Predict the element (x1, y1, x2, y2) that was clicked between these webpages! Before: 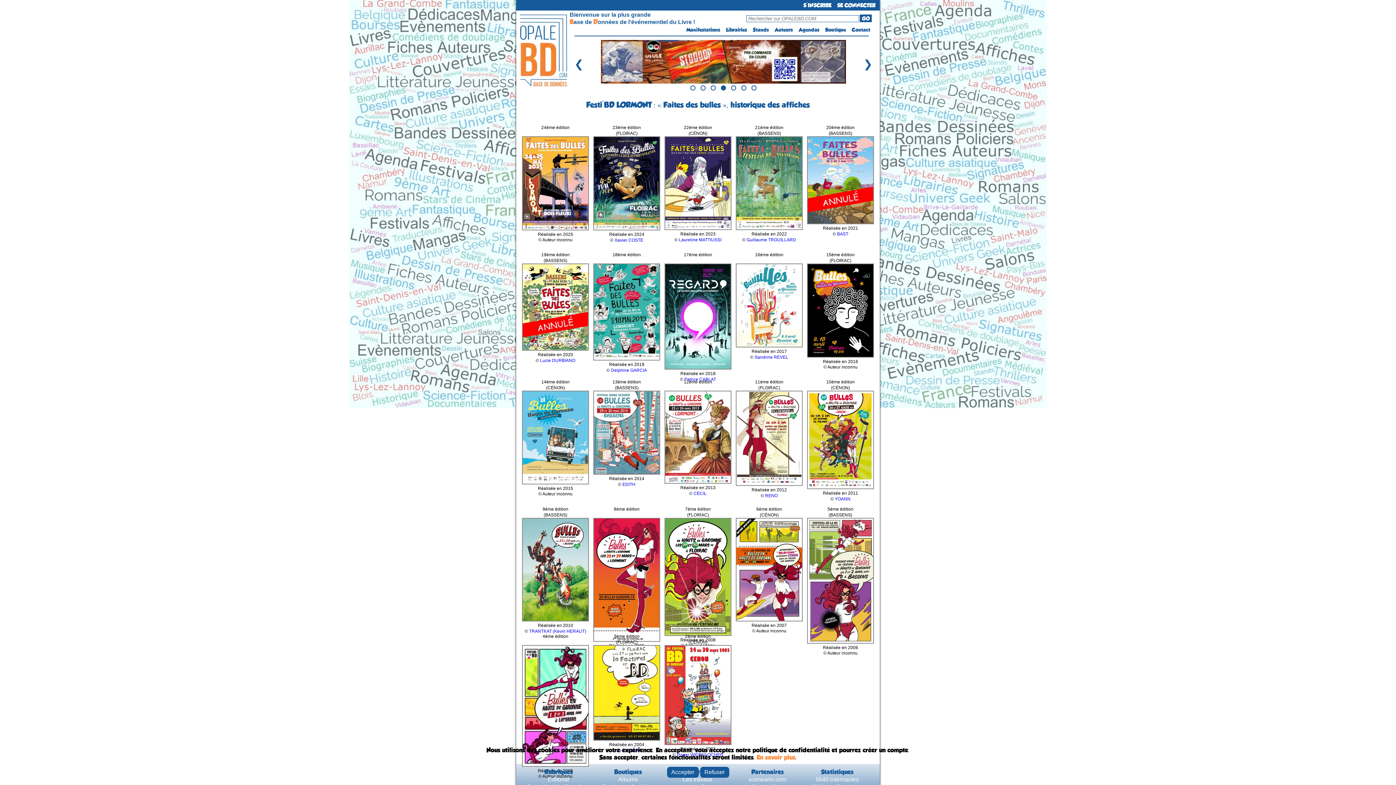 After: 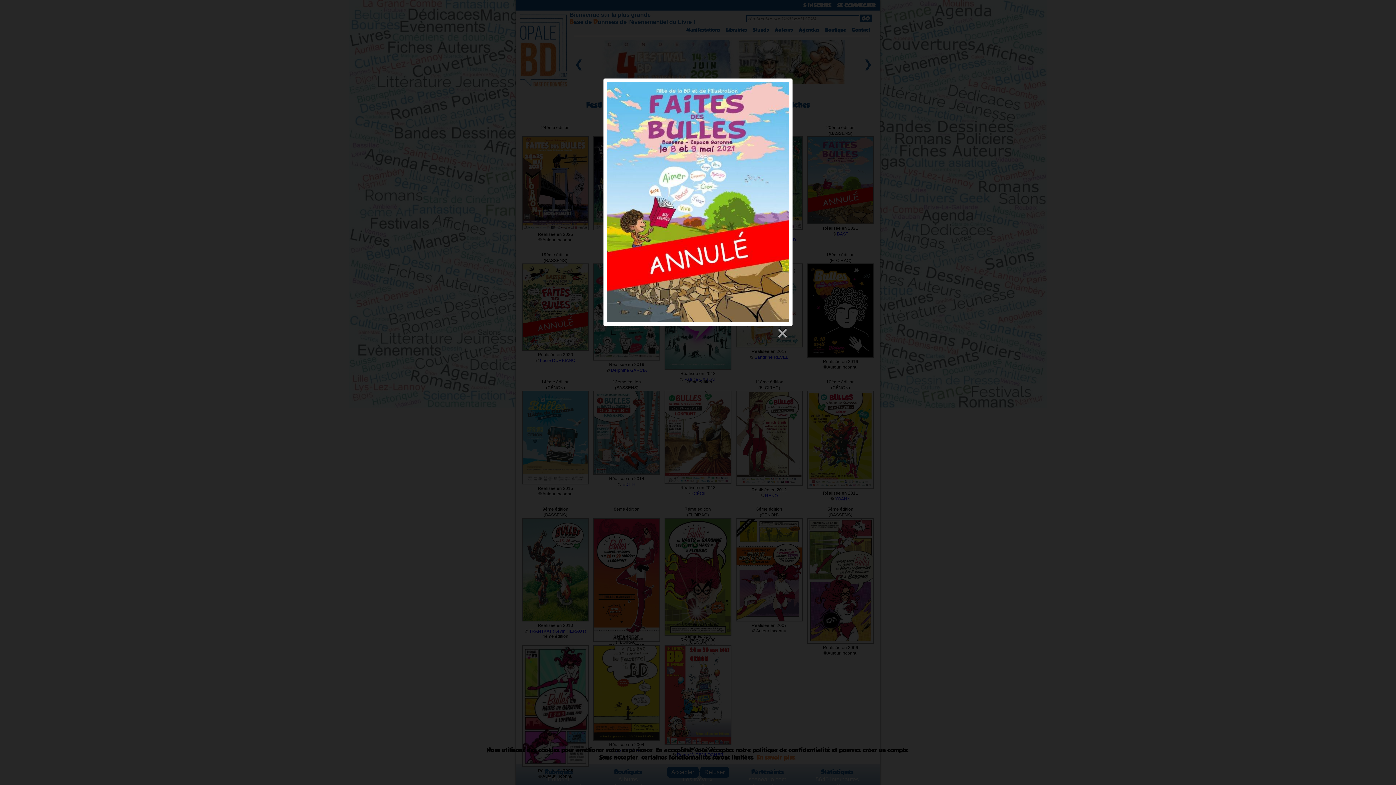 Action: bbox: (807, 220, 874, 225)